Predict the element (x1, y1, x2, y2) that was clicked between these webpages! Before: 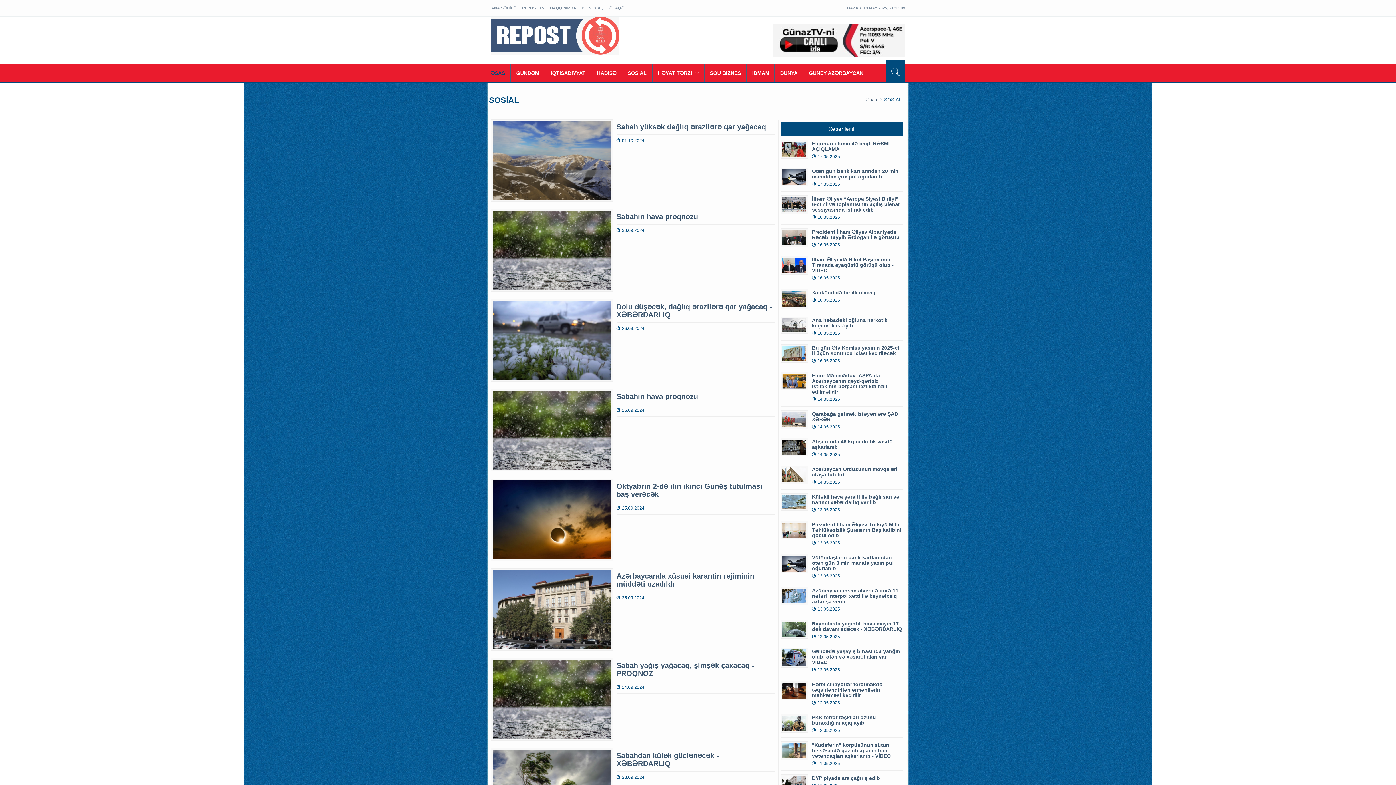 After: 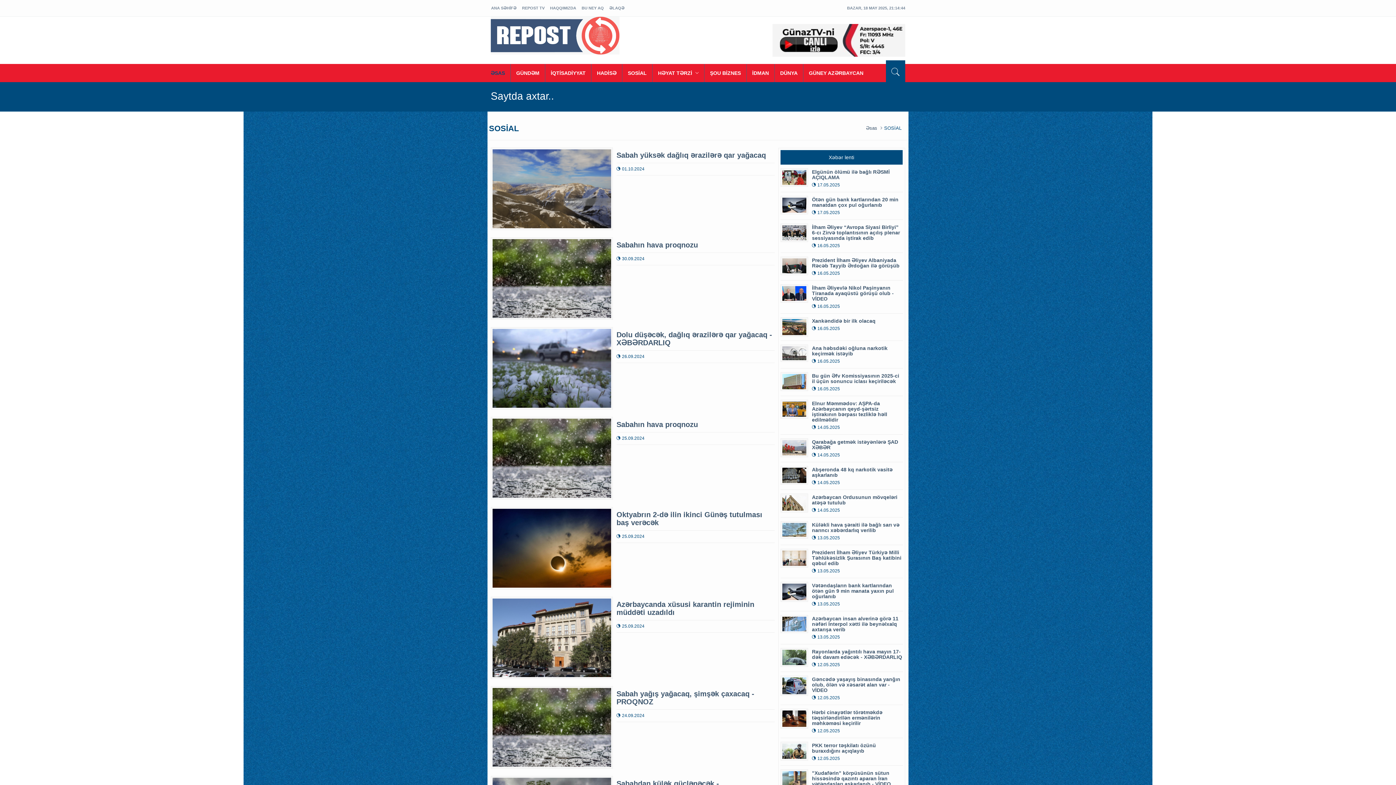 Action: bbox: (886, 60, 905, 82)